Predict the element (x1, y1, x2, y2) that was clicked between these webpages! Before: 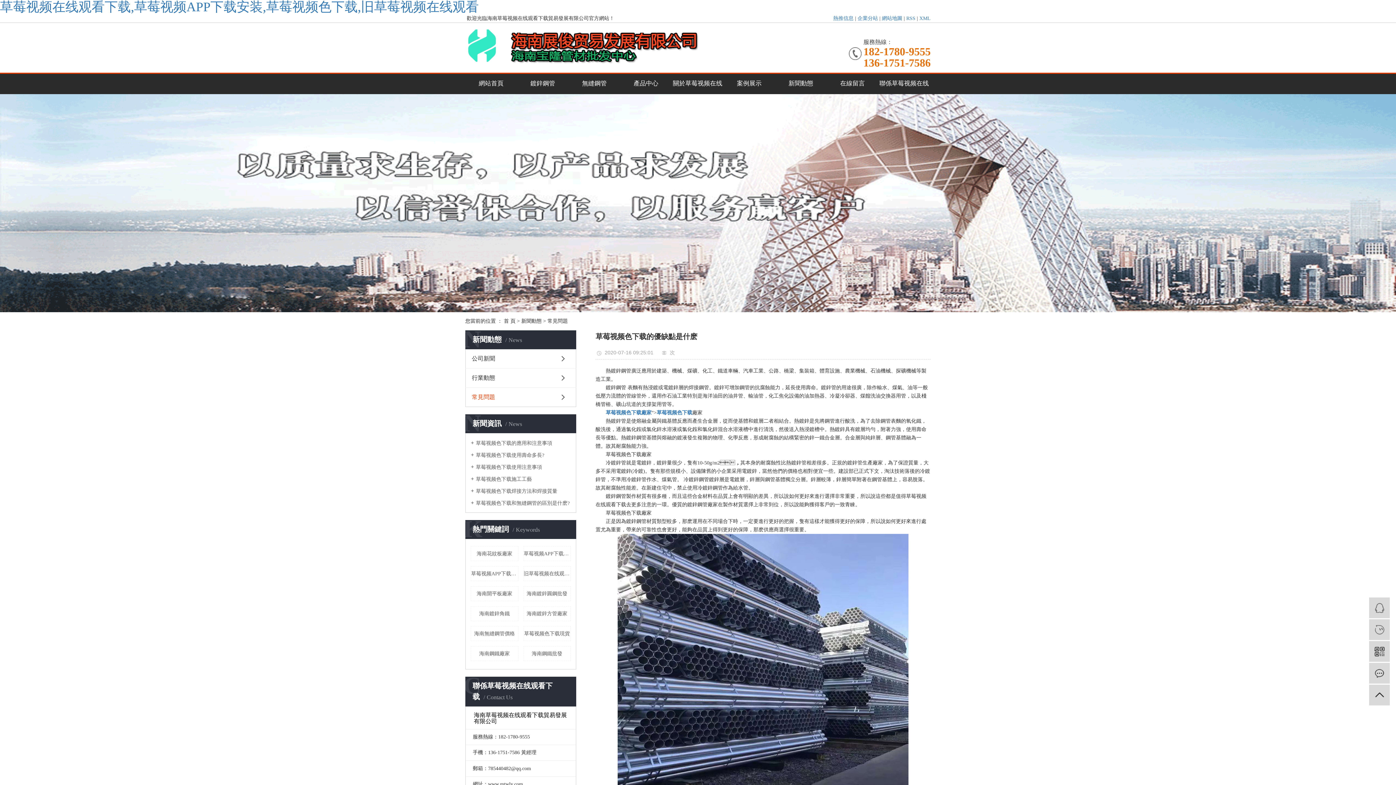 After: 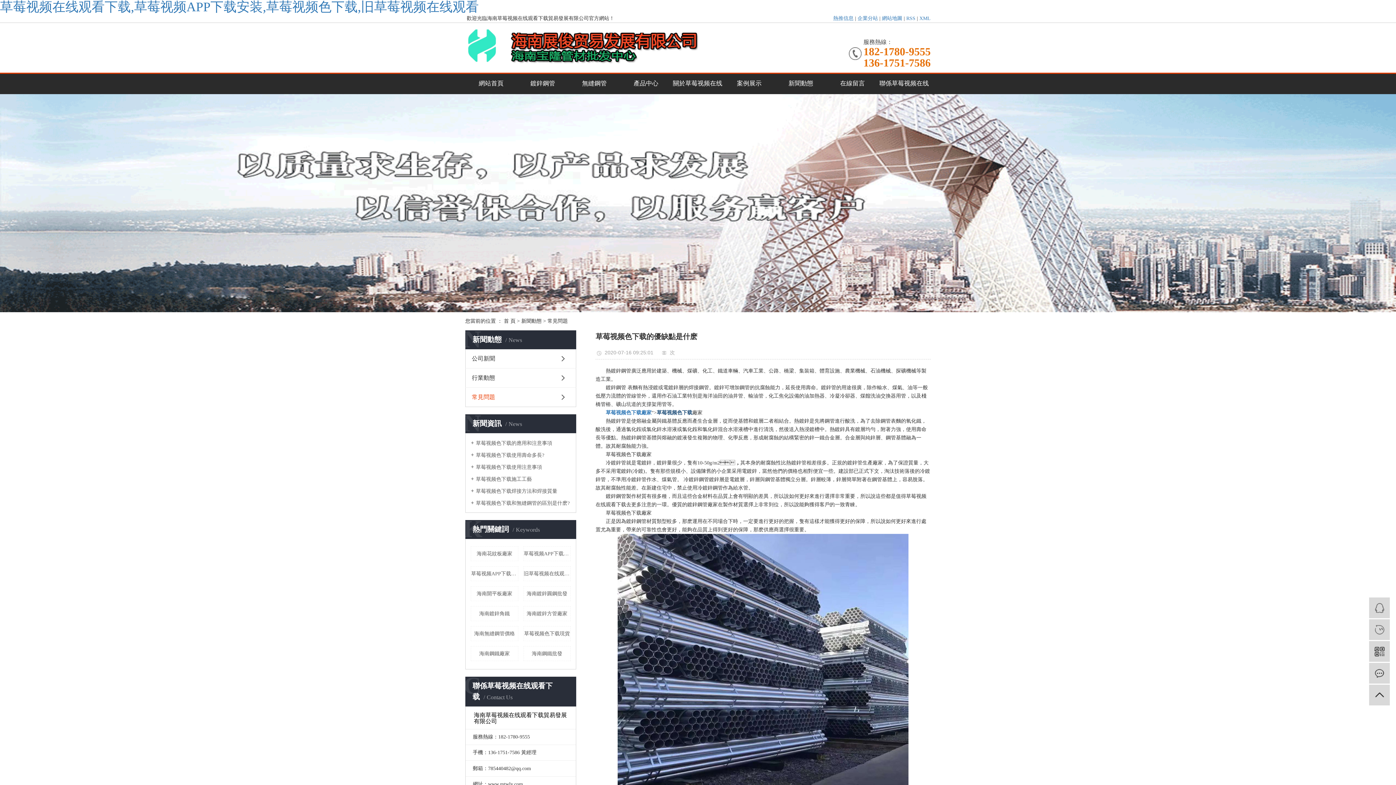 Action: bbox: (656, 410, 692, 415) label: 草莓视频色下载